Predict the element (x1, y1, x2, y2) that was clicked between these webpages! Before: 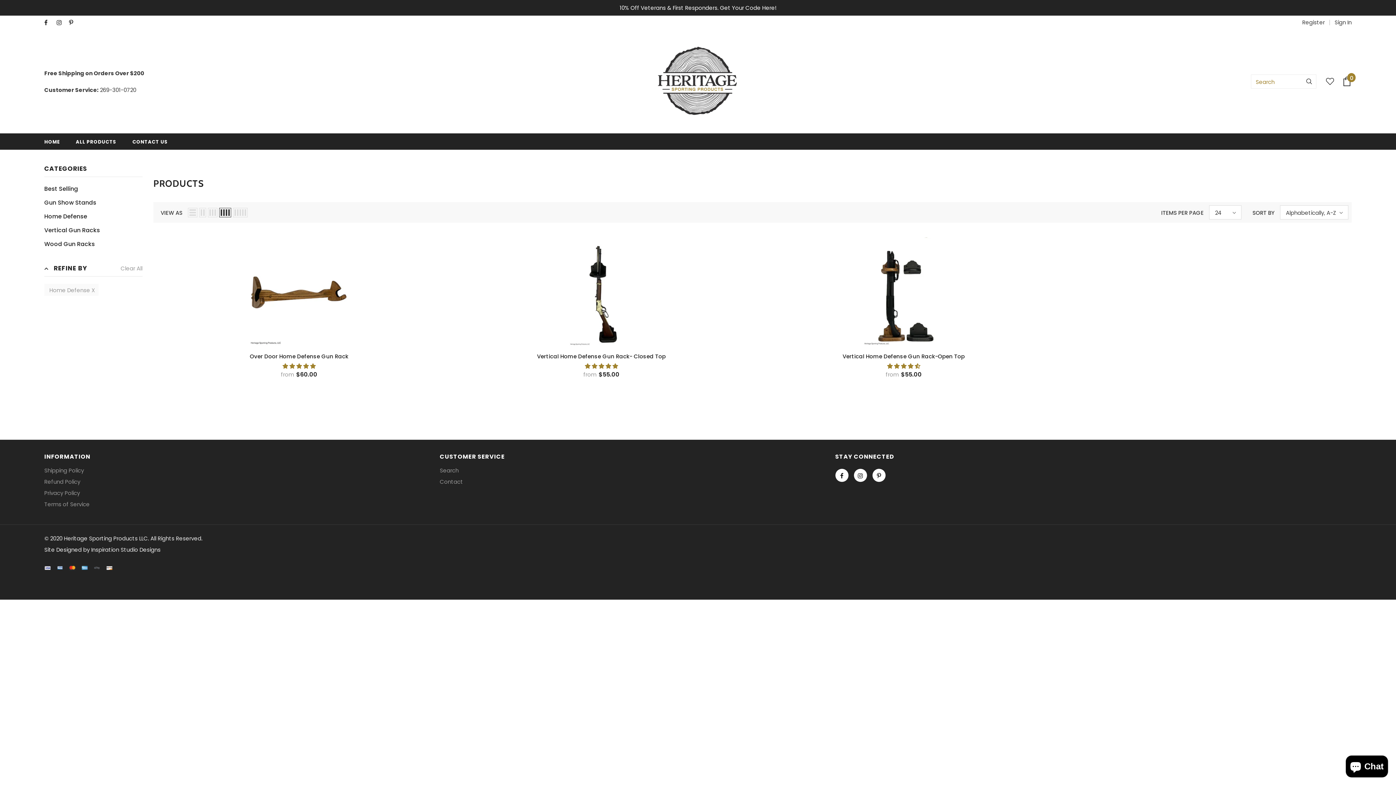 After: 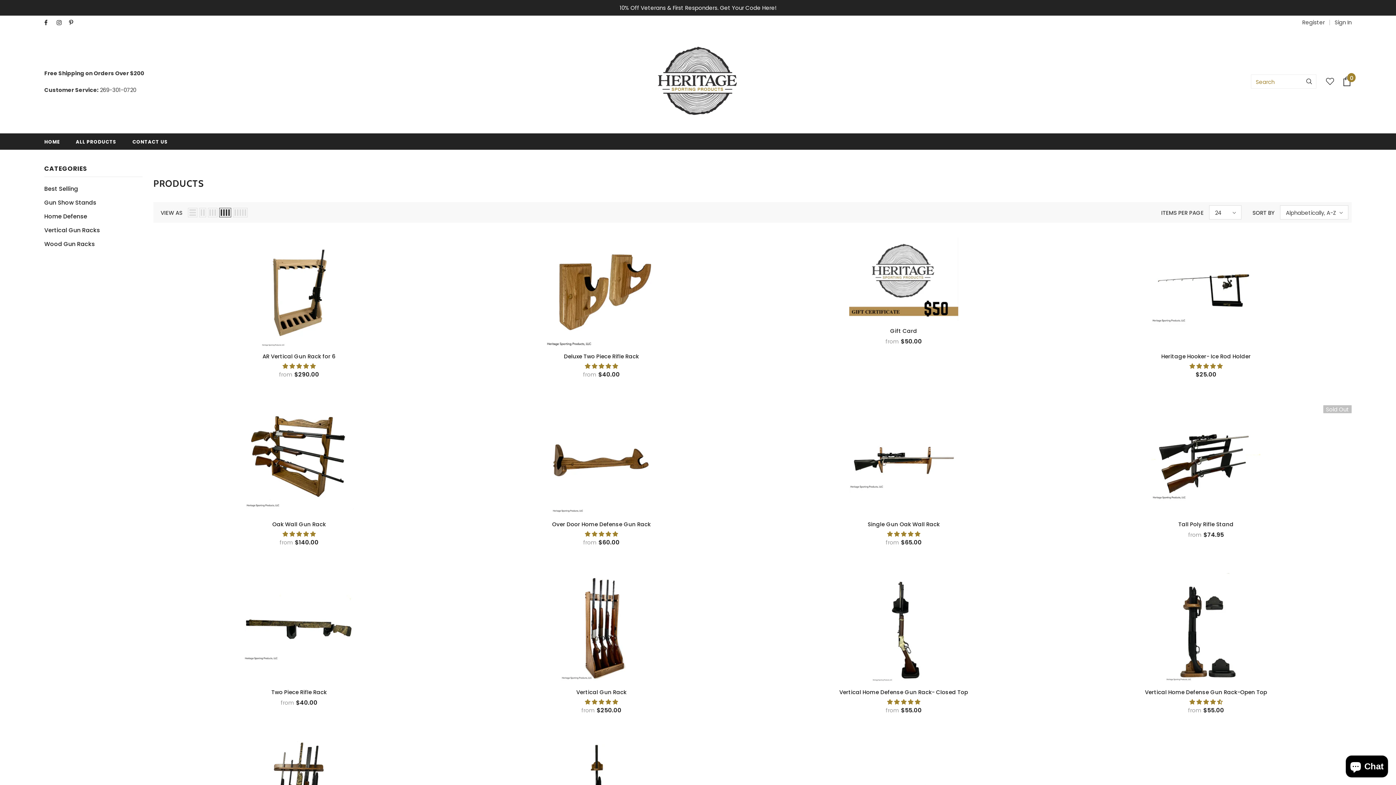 Action: bbox: (75, 133, 116, 149) label: ALL PRODUCTS